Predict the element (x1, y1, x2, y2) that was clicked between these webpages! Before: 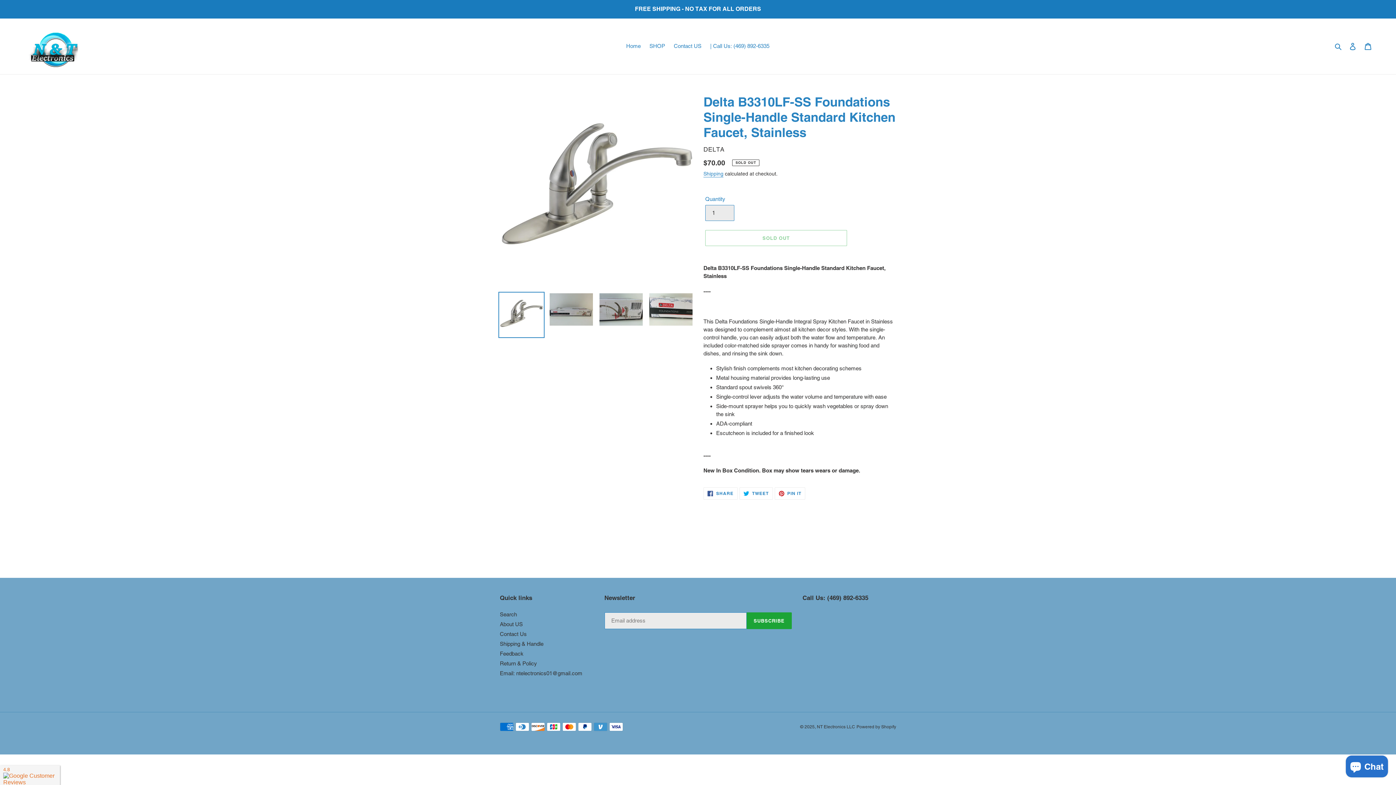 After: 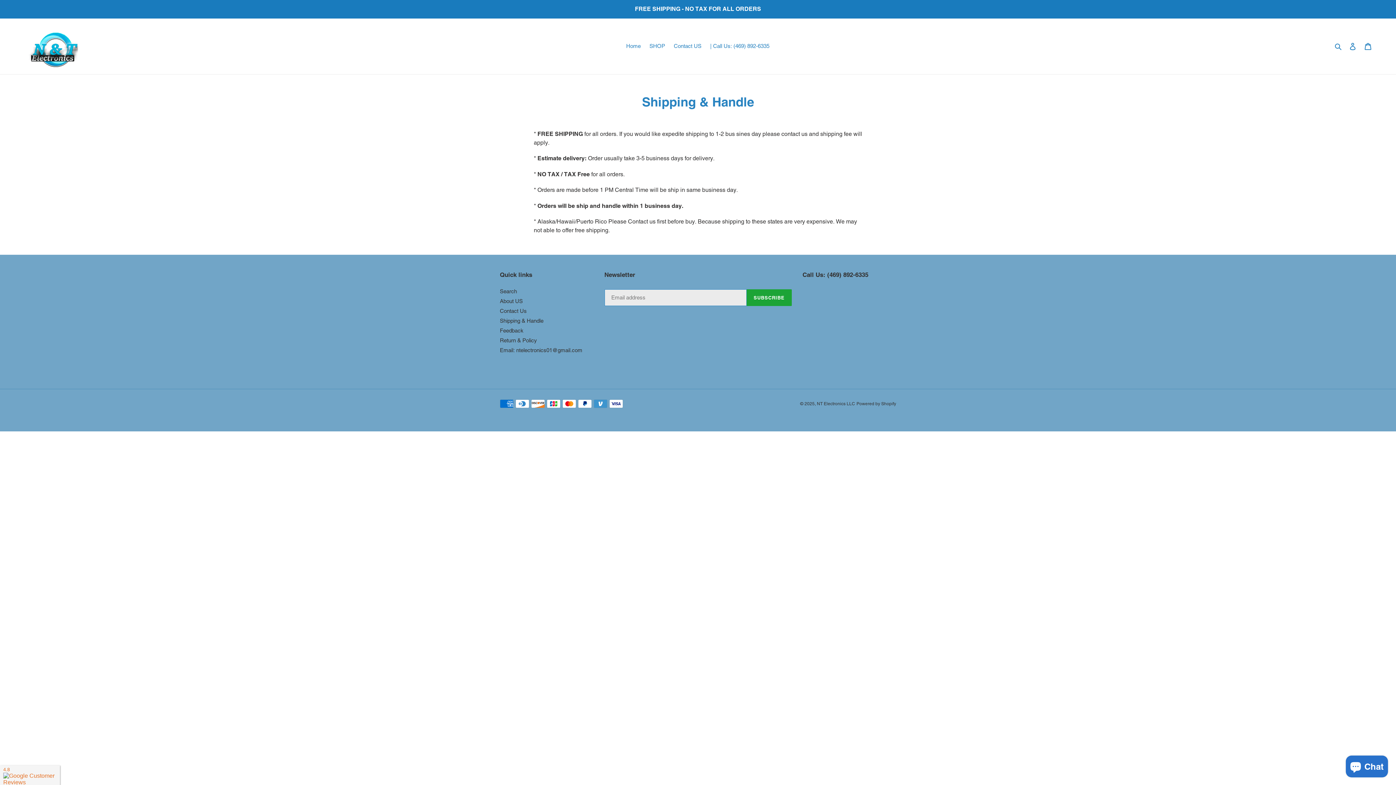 Action: bbox: (500, 641, 543, 647) label: Shipping & Handle